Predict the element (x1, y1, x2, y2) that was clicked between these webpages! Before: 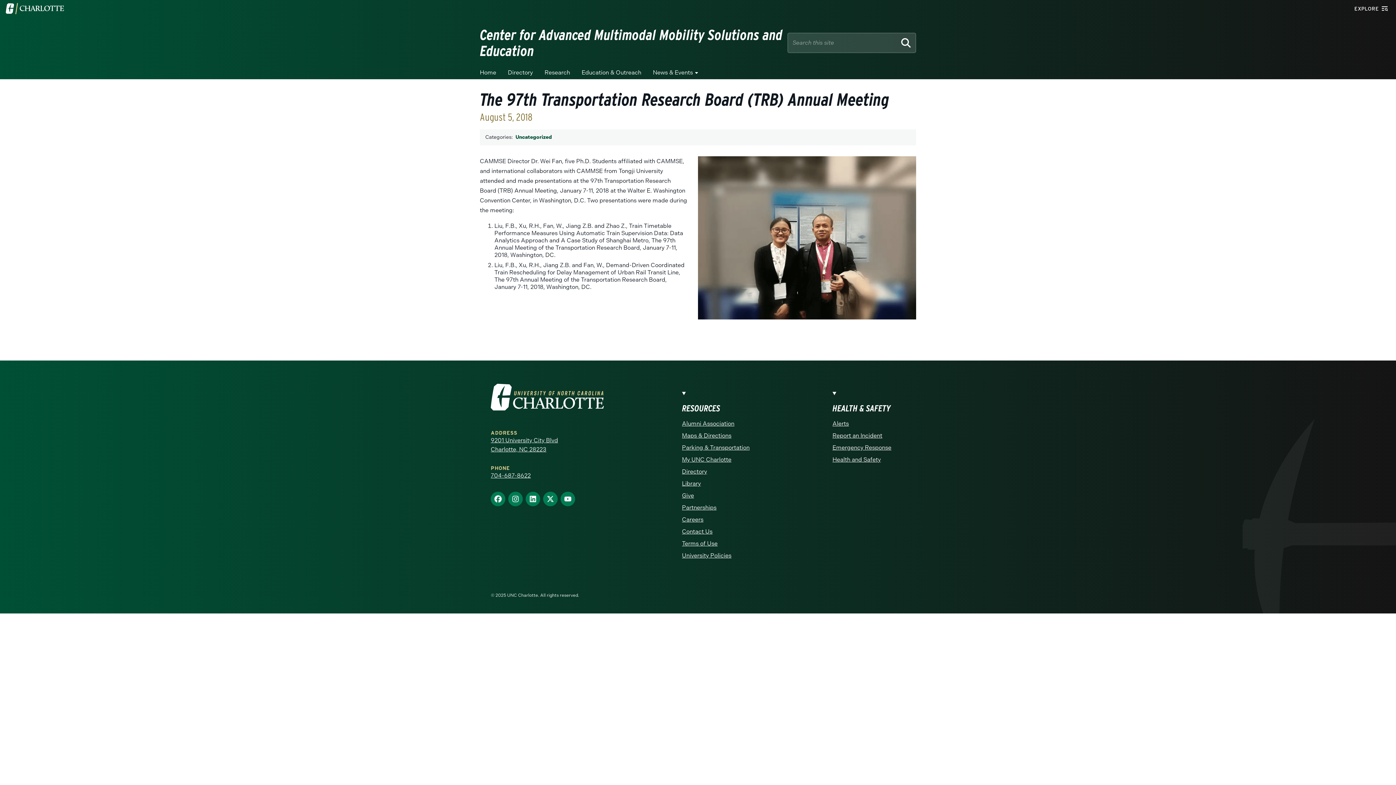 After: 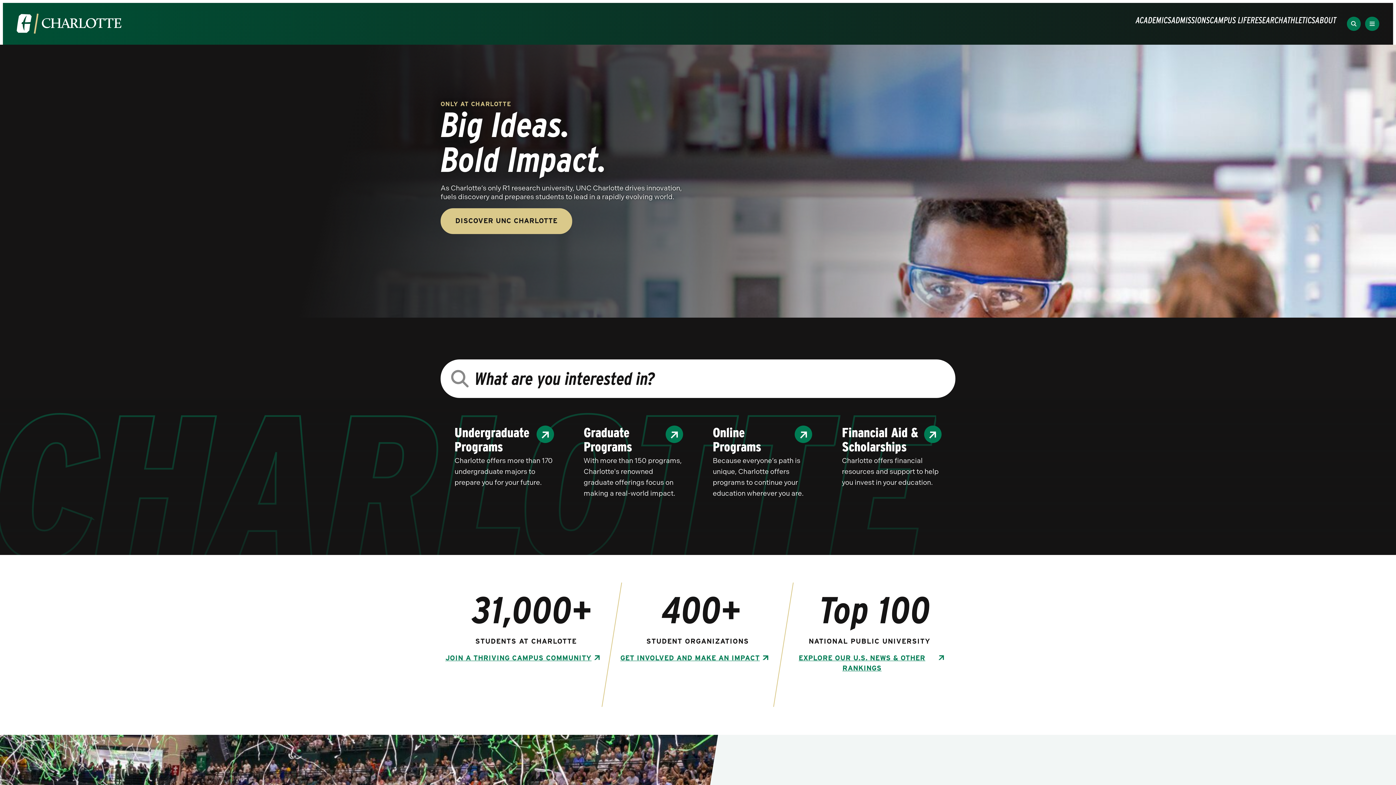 Action: label: Visit the University of North Carolina at Charlotte homepage bbox: (0, 0, 69, 17)